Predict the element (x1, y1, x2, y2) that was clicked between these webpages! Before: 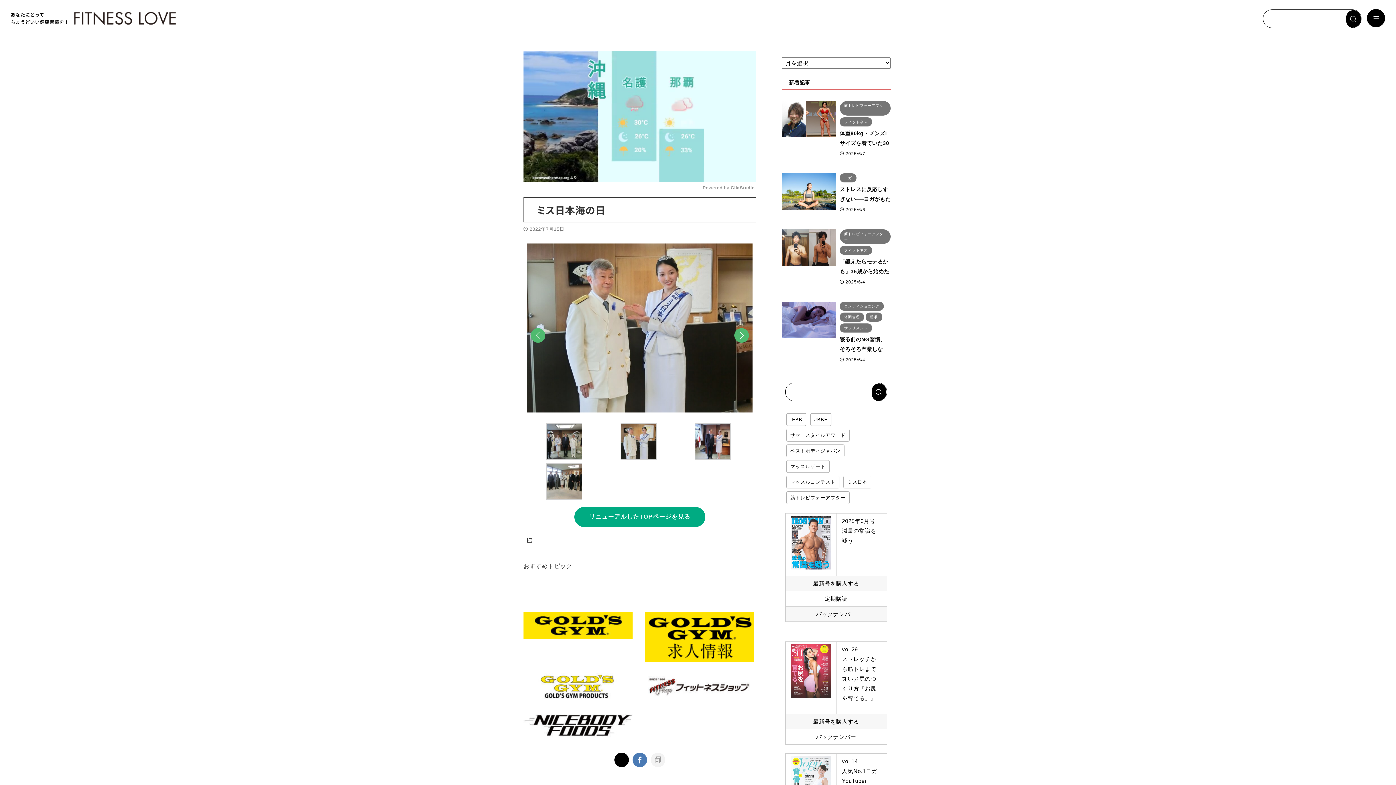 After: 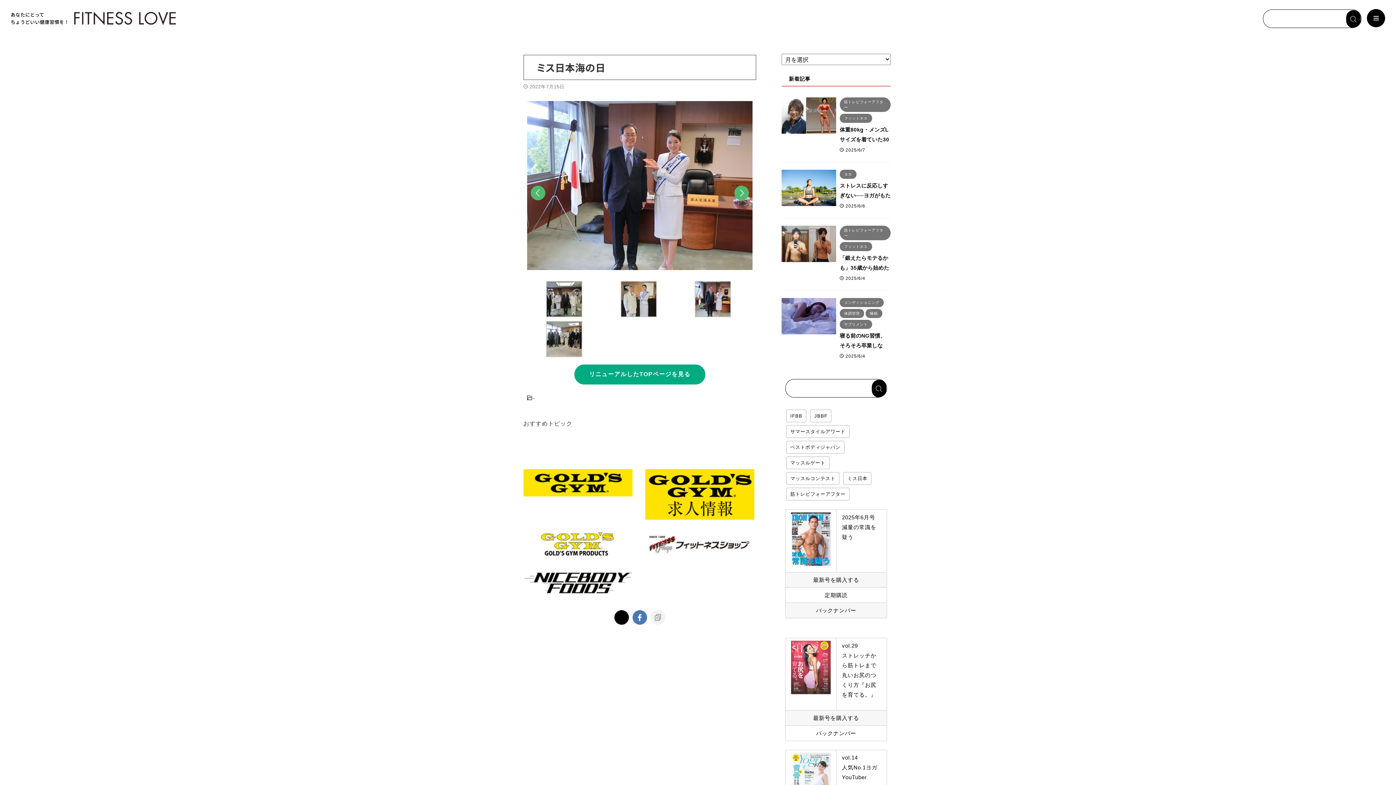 Action: bbox: (695, 453, 731, 459)